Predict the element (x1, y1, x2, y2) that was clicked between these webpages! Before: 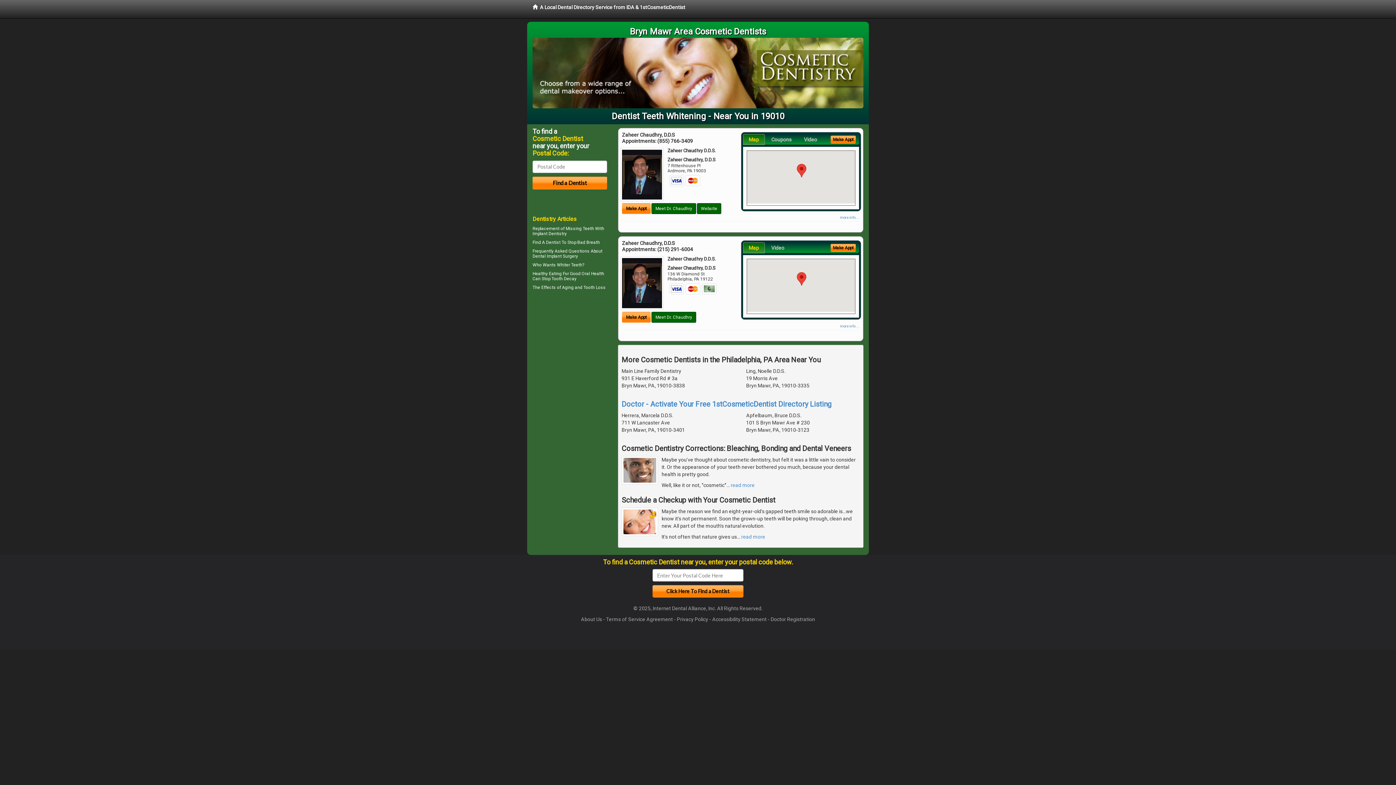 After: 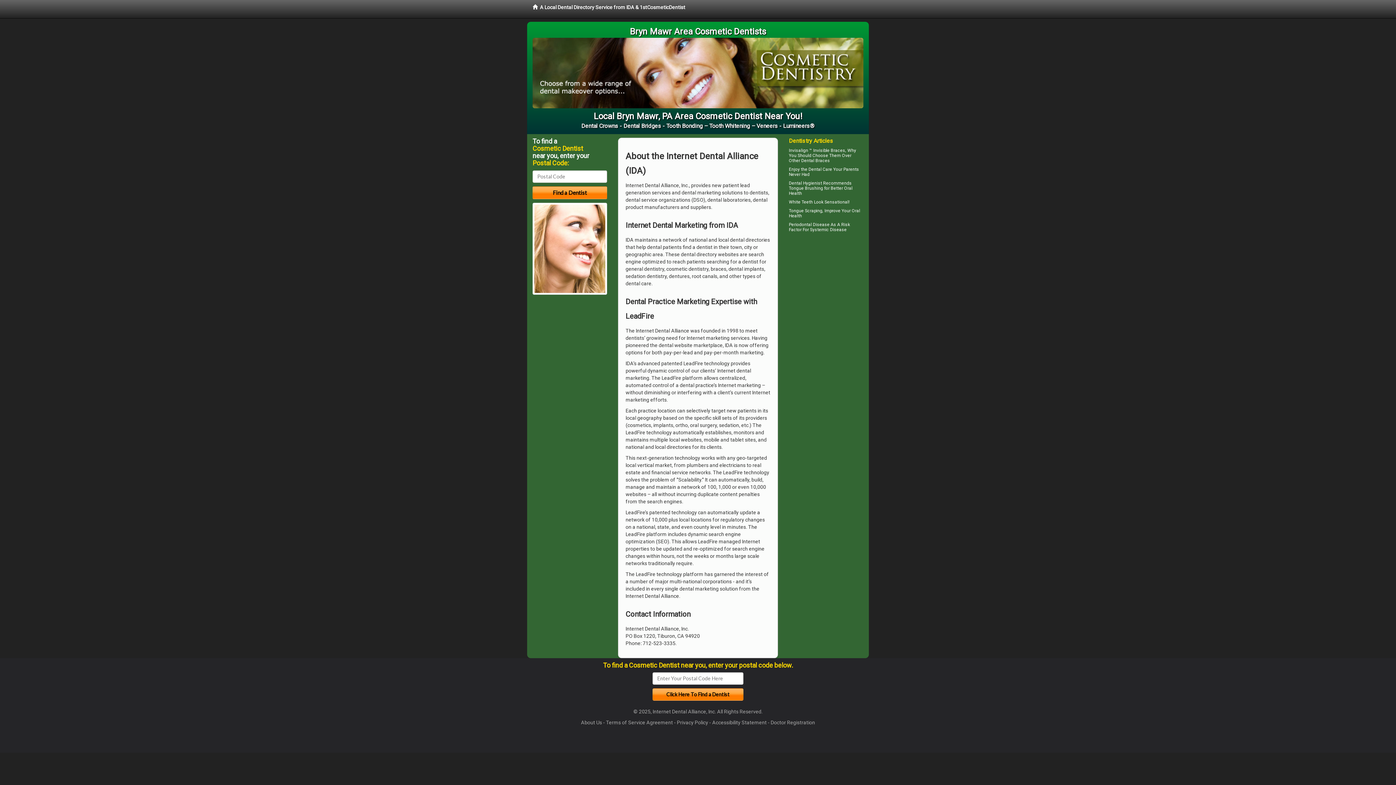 Action: label: About Us bbox: (581, 616, 602, 622)